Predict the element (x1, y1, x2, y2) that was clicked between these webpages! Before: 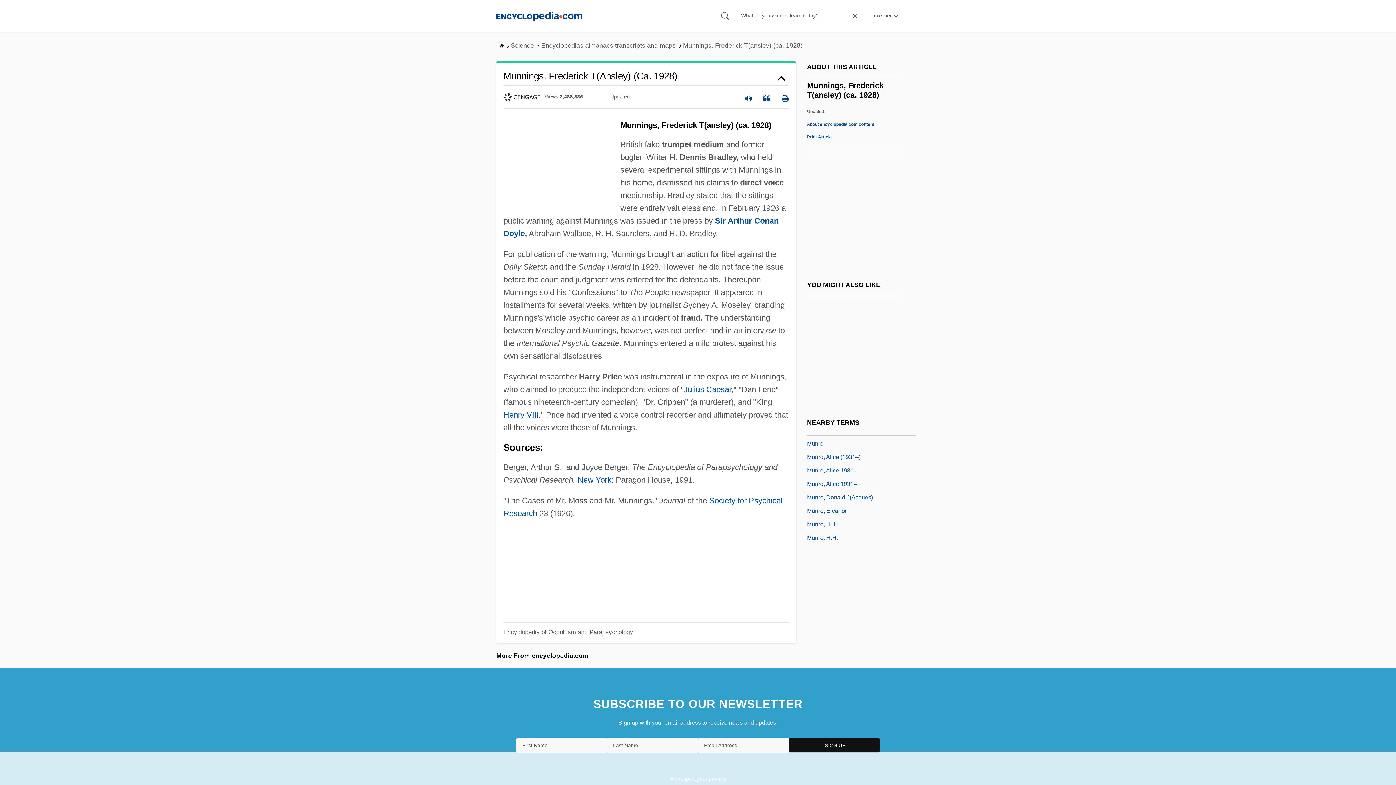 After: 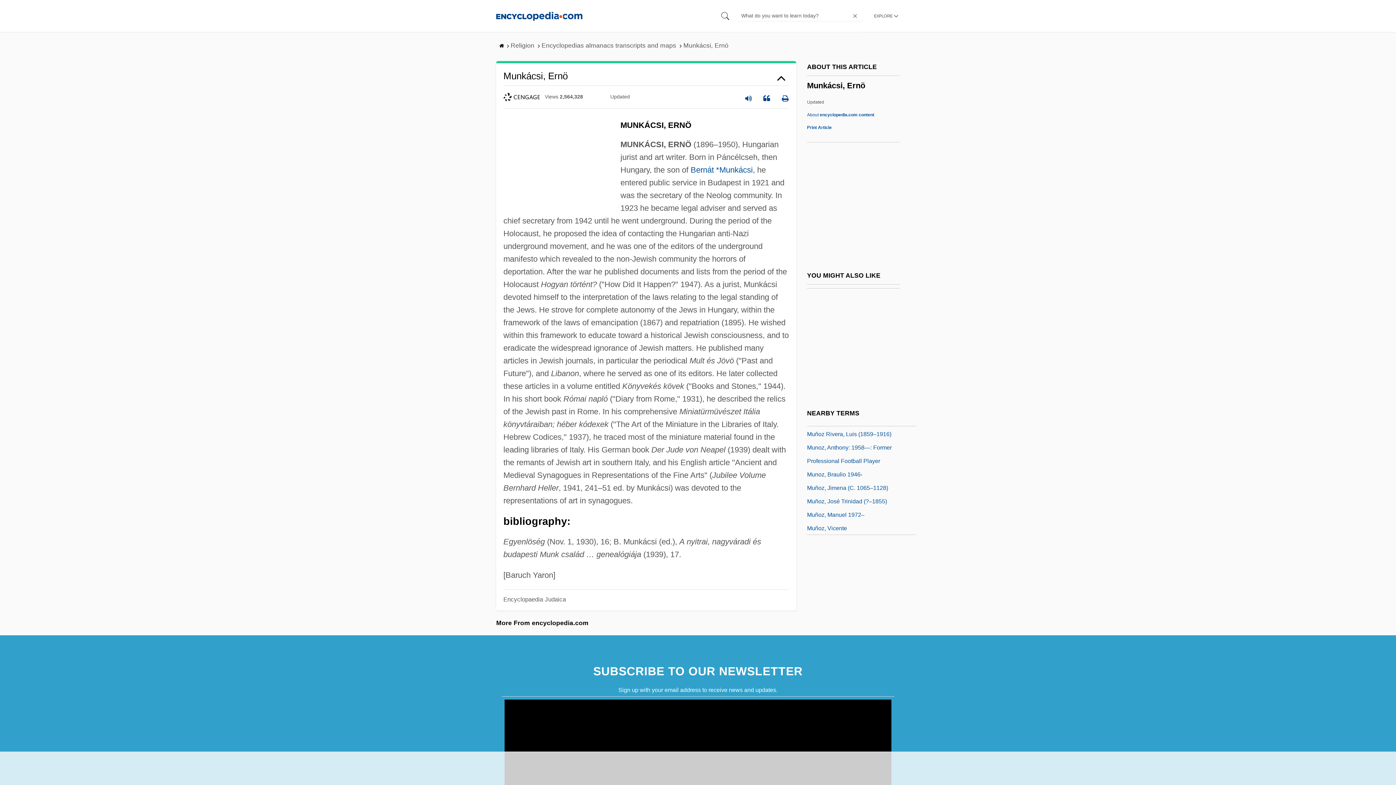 Action: bbox: (807, 531, 847, 540) label: Munkácsi, Ernö